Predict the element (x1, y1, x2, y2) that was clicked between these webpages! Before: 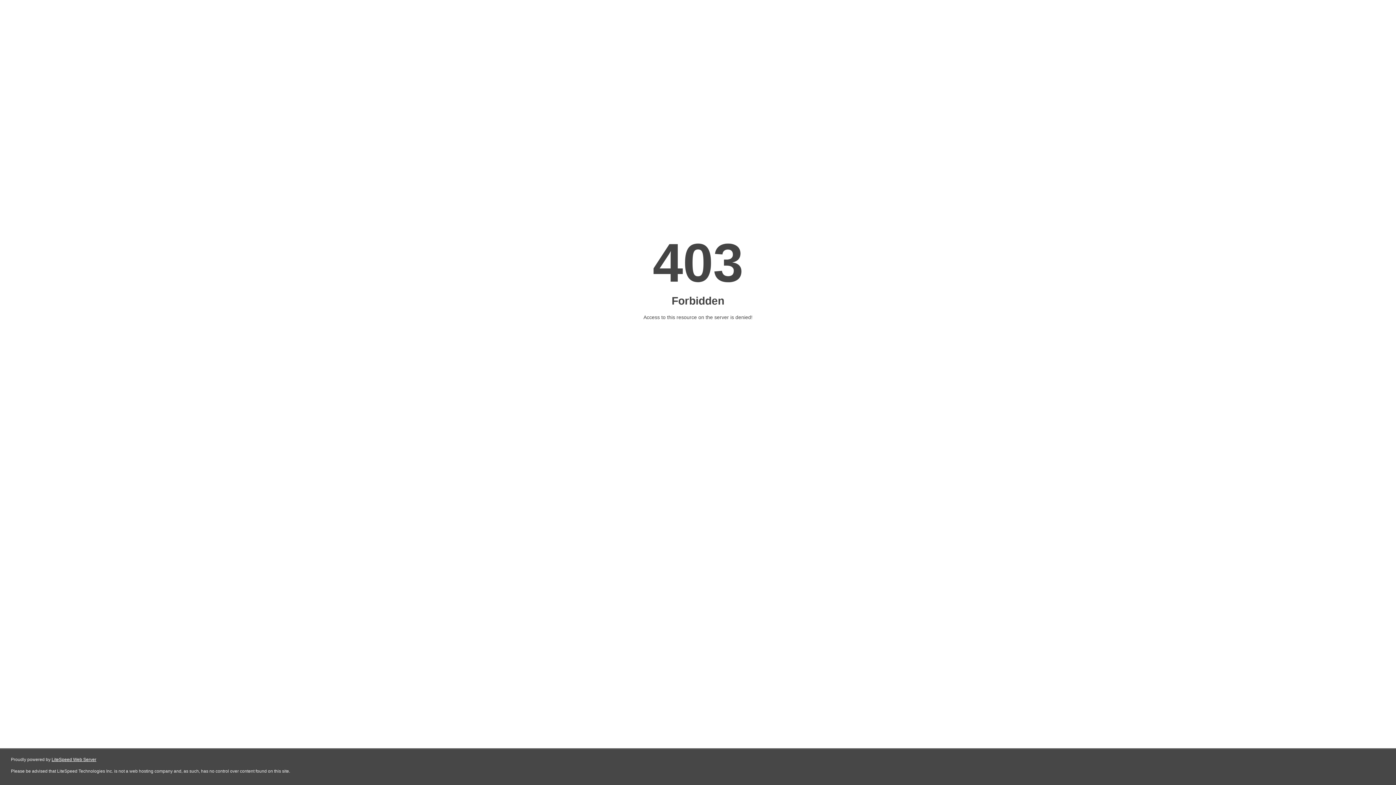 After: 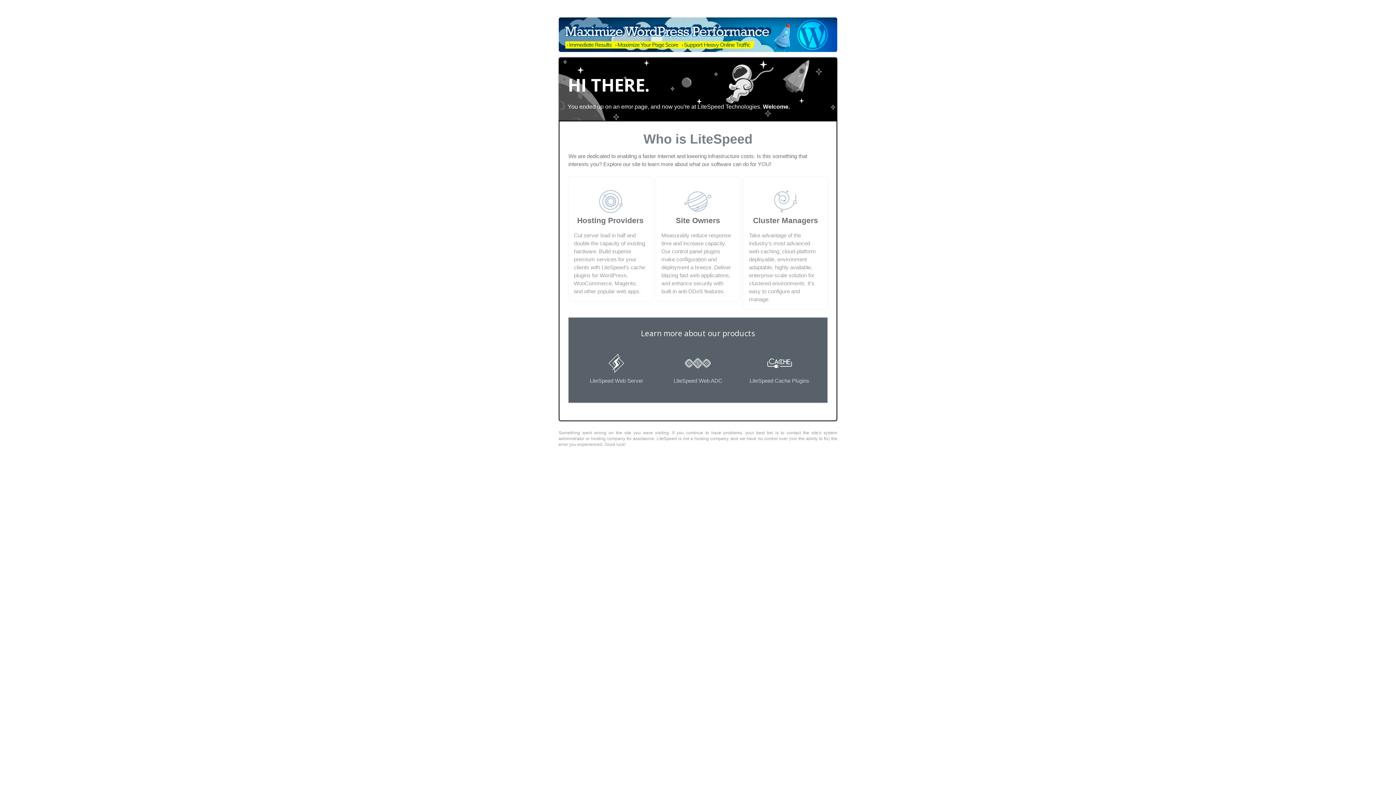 Action: label: LiteSpeed Web Server bbox: (51, 757, 96, 762)